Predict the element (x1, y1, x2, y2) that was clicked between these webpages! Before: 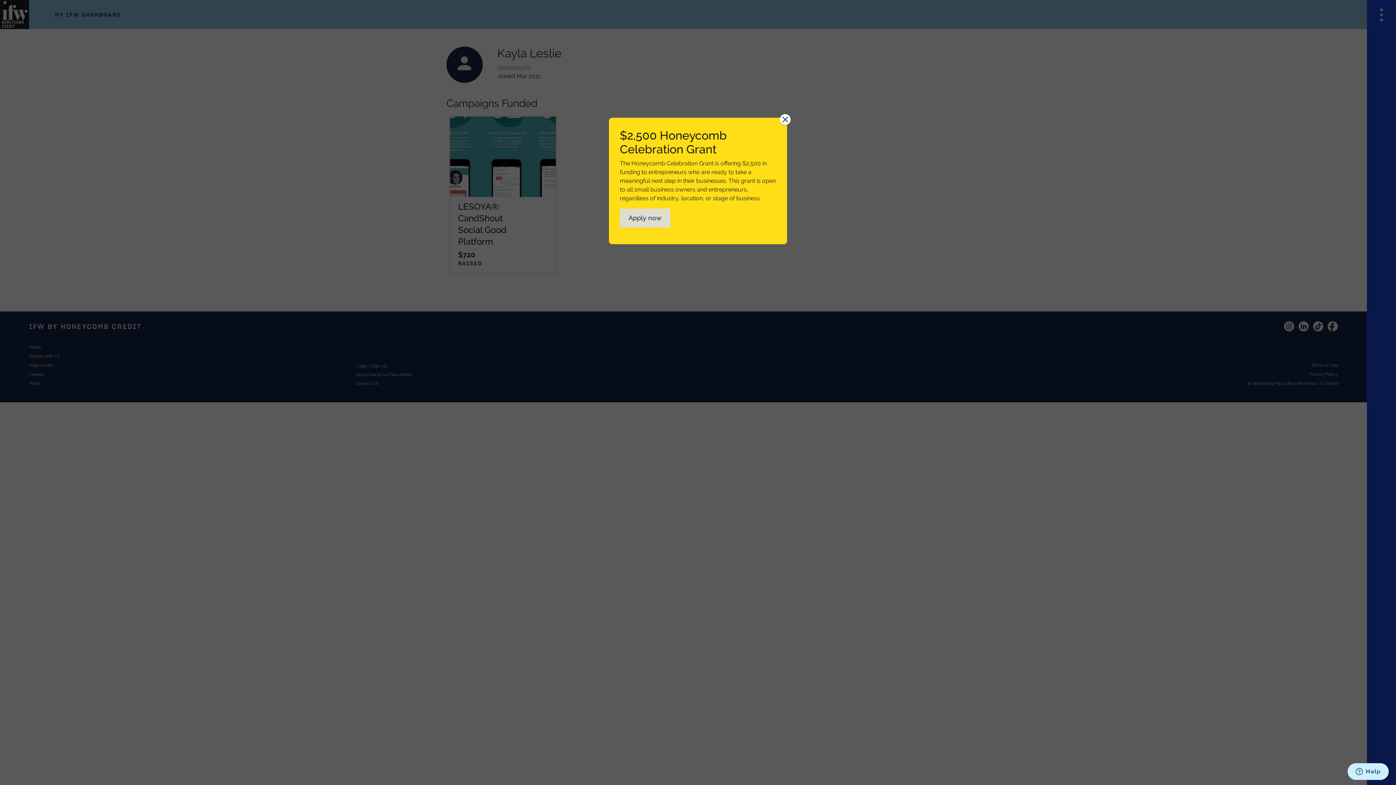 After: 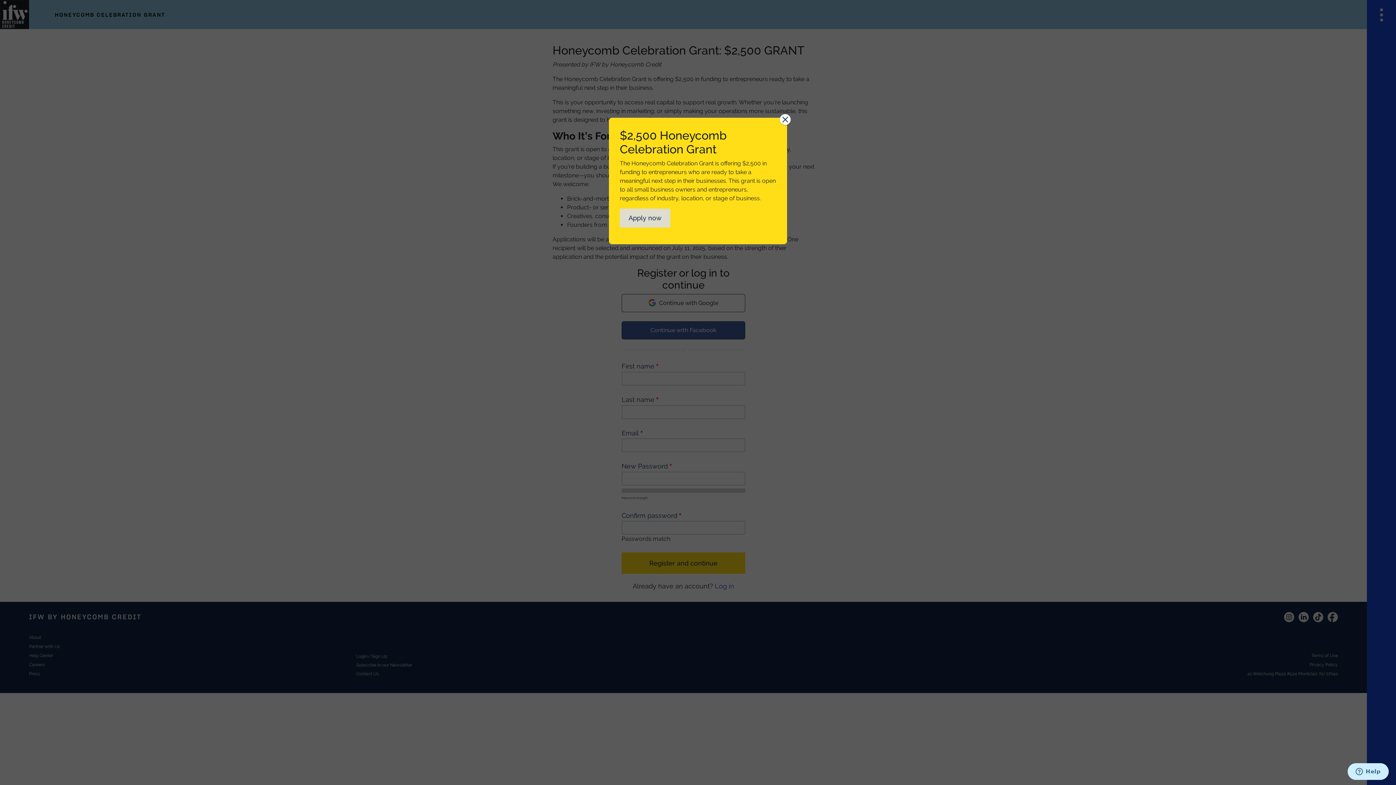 Action: label: Apply now bbox: (620, 208, 670, 227)